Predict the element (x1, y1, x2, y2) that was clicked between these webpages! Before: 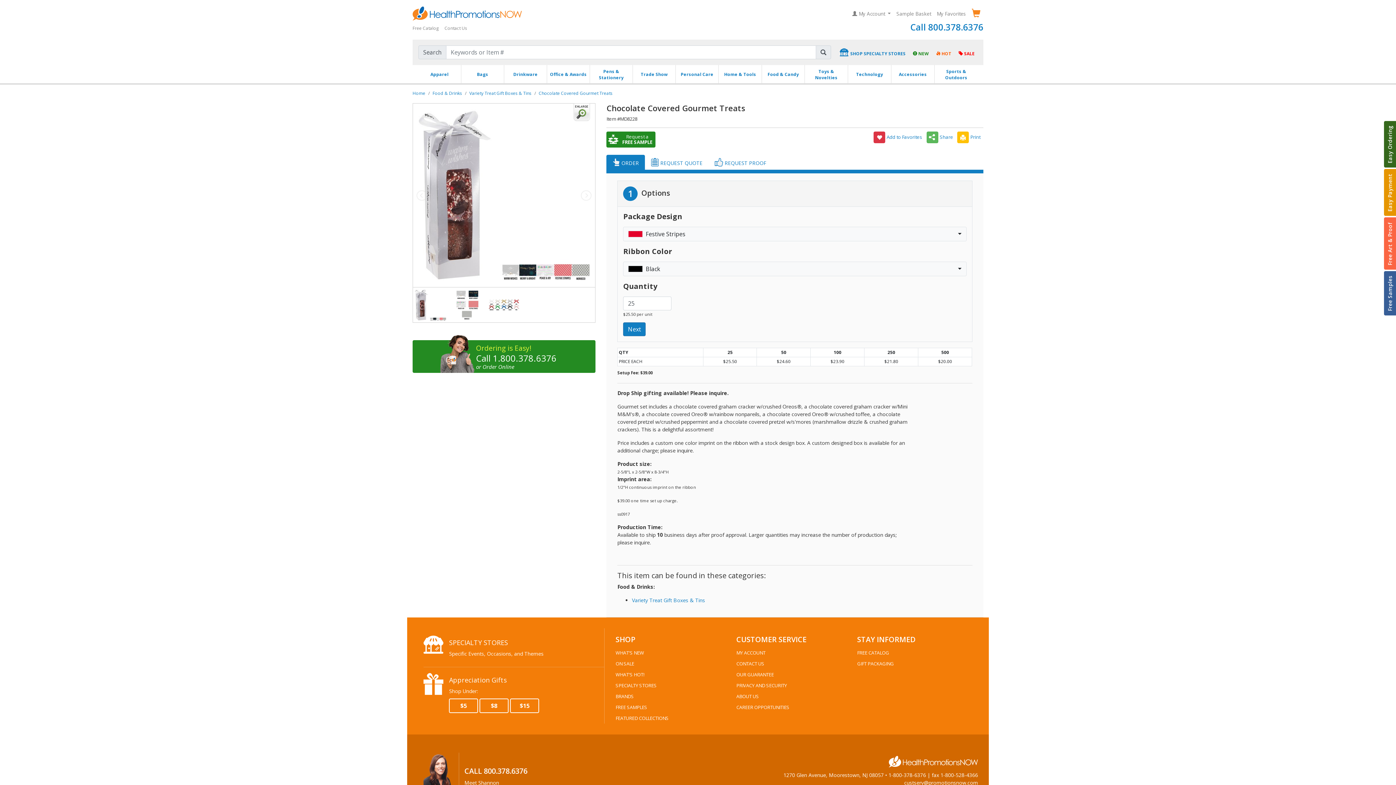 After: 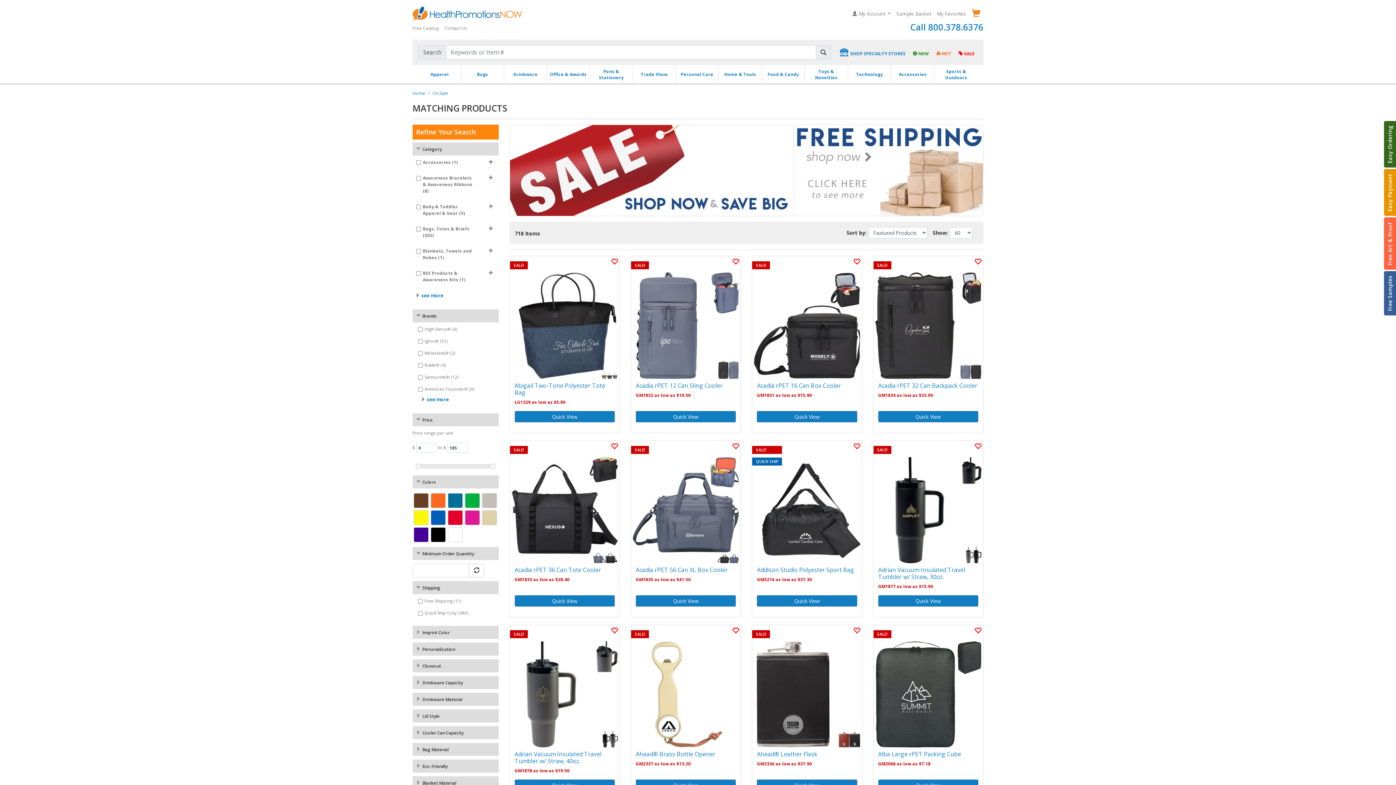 Action: label: ON SALE bbox: (615, 660, 634, 667)